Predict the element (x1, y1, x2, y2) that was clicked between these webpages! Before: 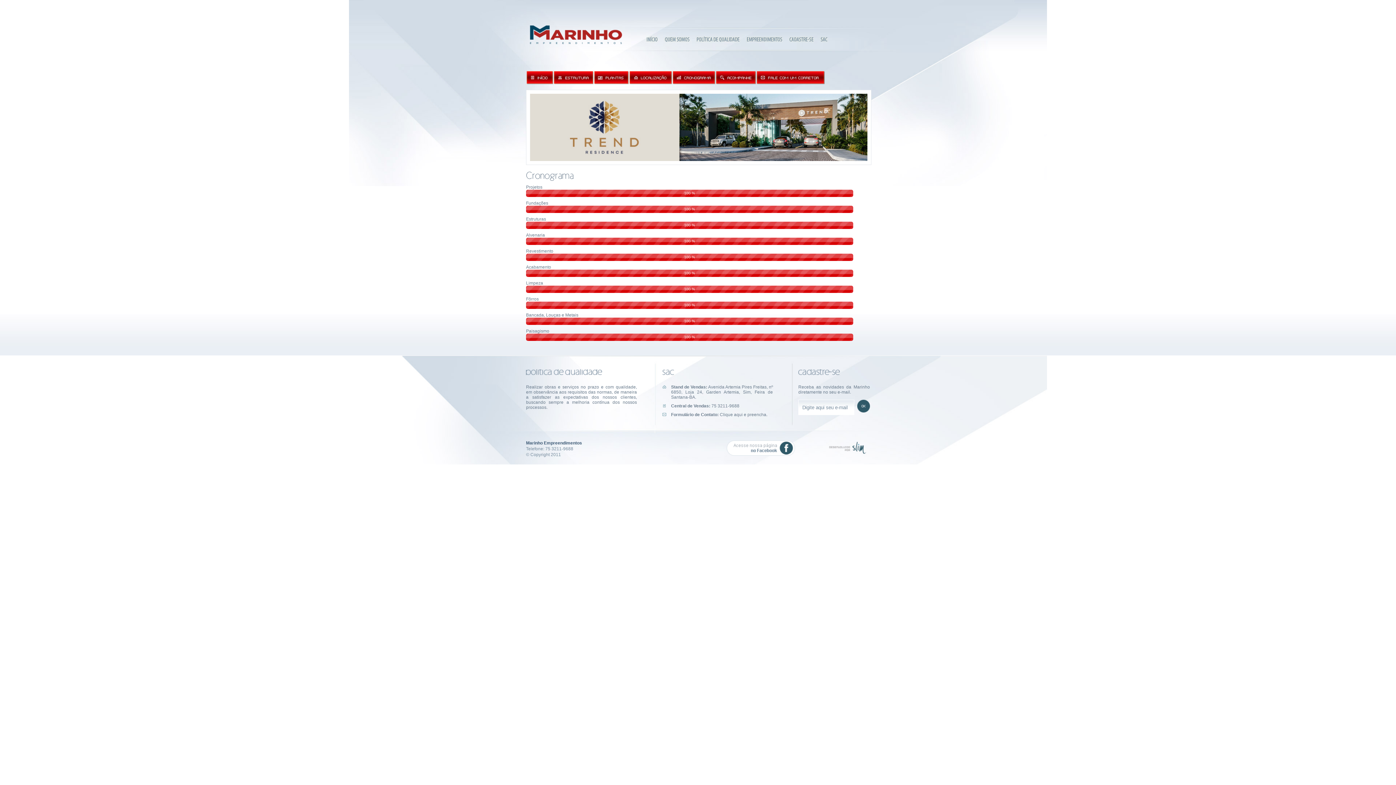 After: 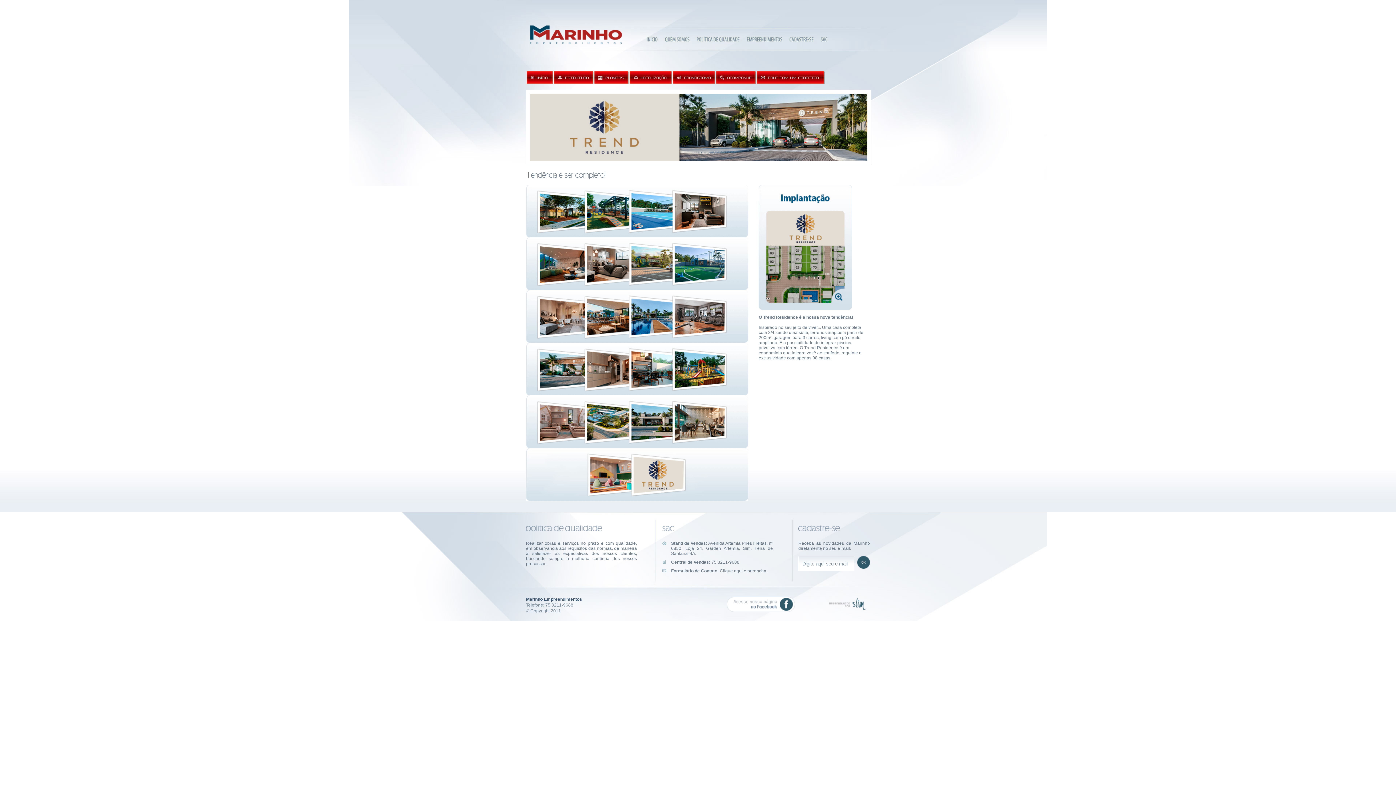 Action: bbox: (553, 80, 593, 85)